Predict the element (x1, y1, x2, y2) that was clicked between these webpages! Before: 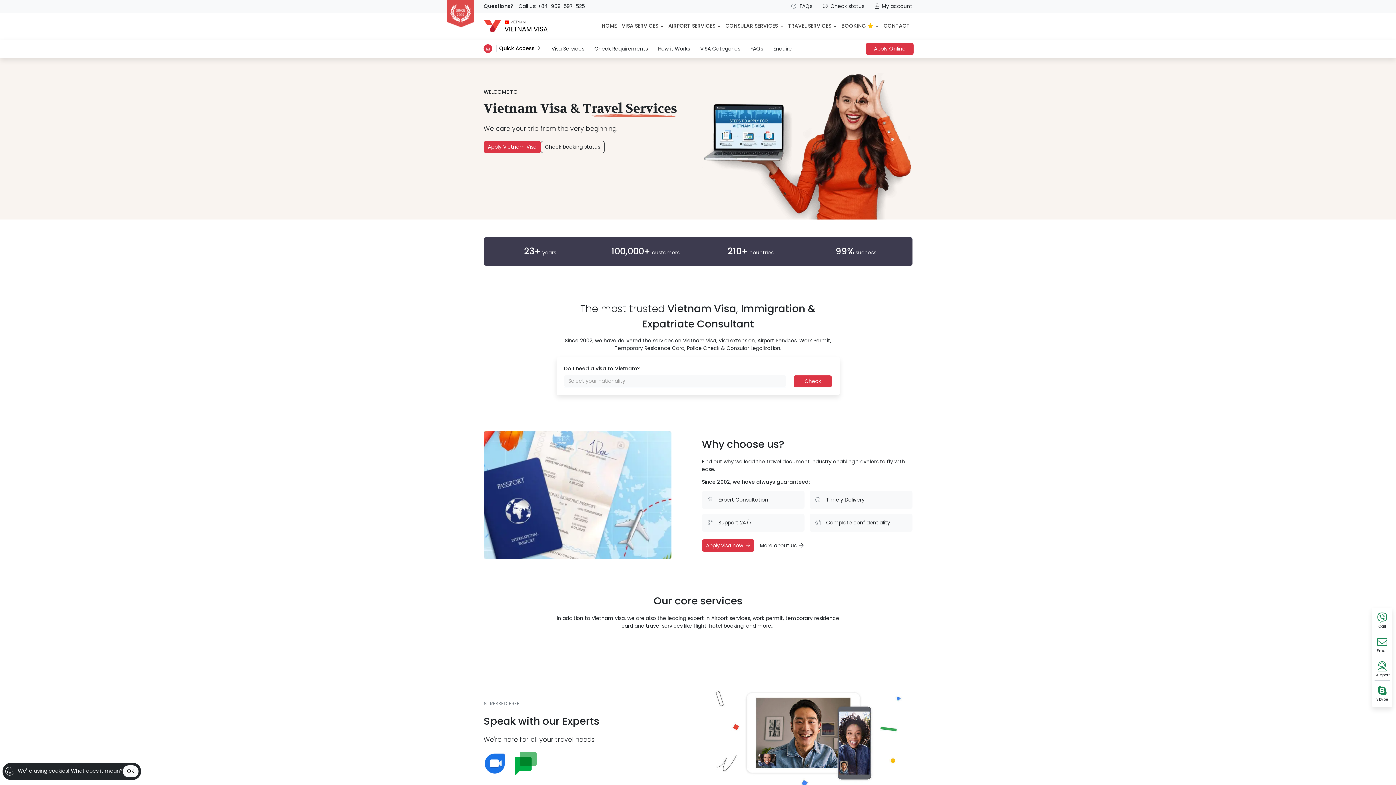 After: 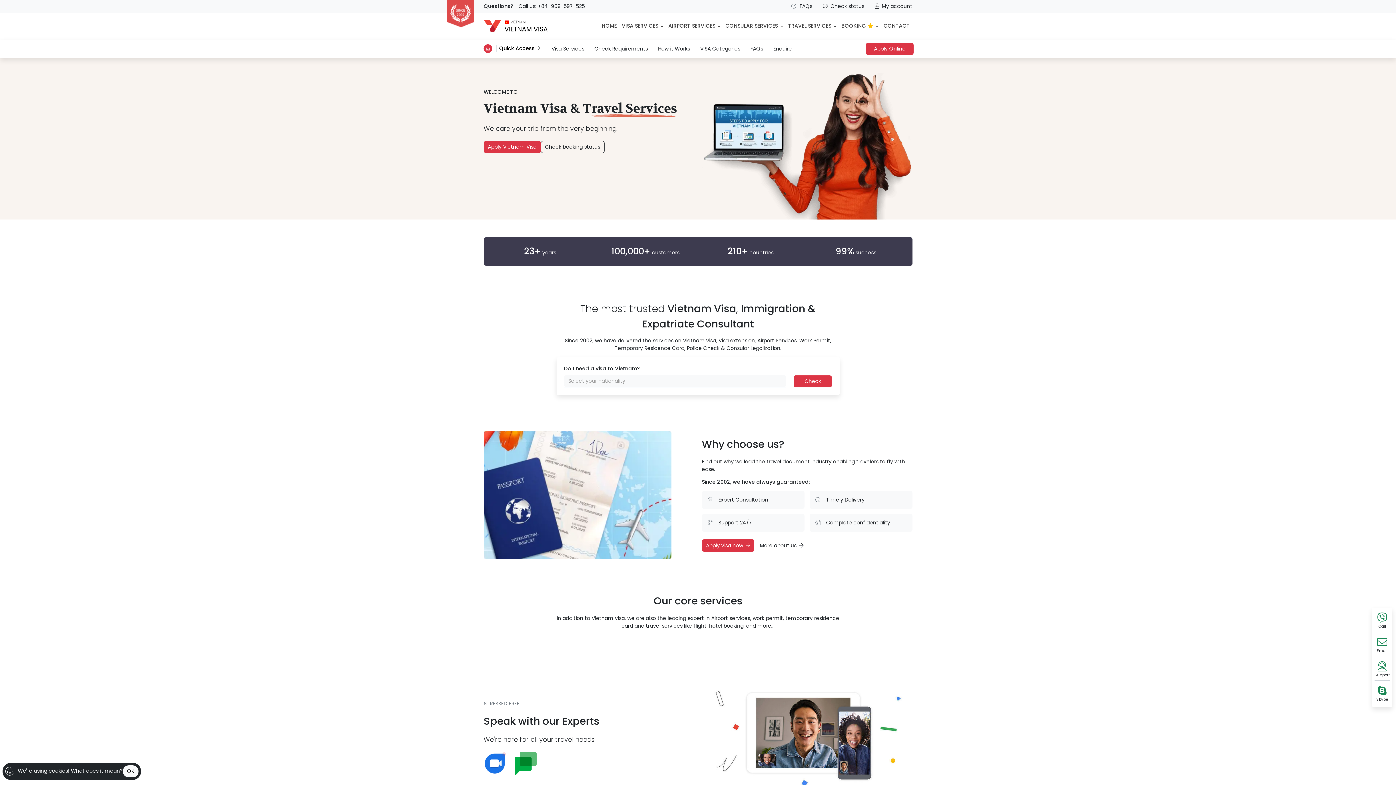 Action: label: STRESSED FREE bbox: (483, 700, 519, 707)